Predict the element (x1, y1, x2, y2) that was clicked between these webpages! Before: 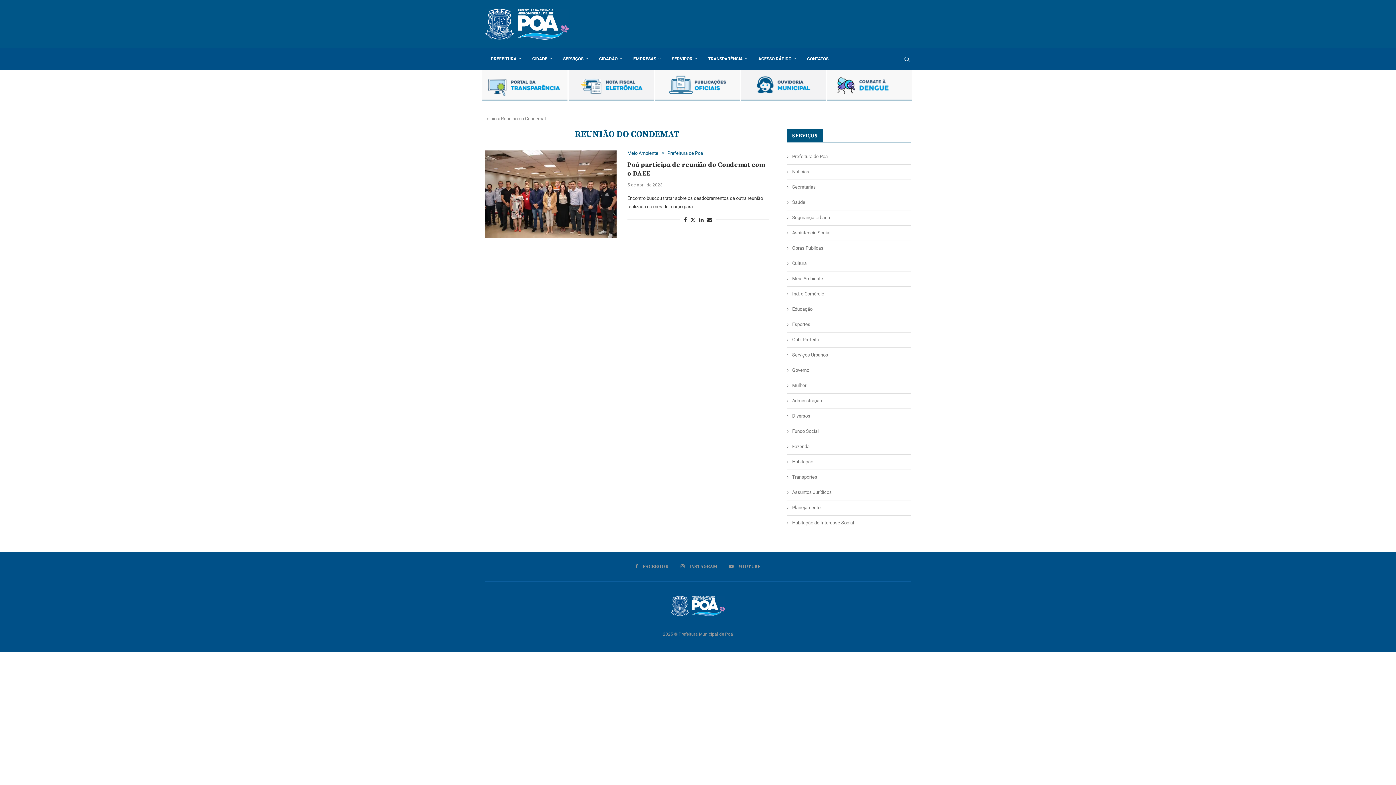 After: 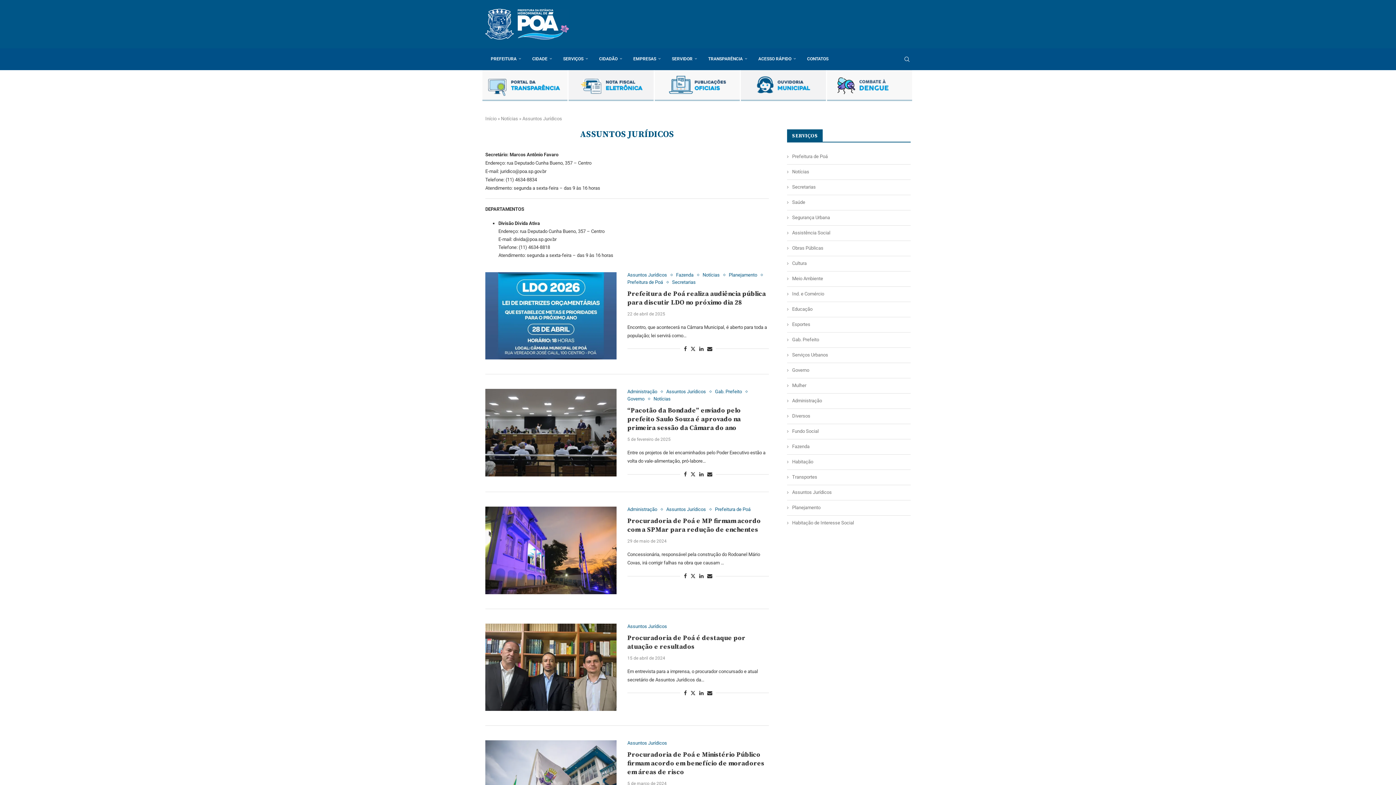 Action: label: Assuntos Jurídicos bbox: (787, 489, 910, 496)